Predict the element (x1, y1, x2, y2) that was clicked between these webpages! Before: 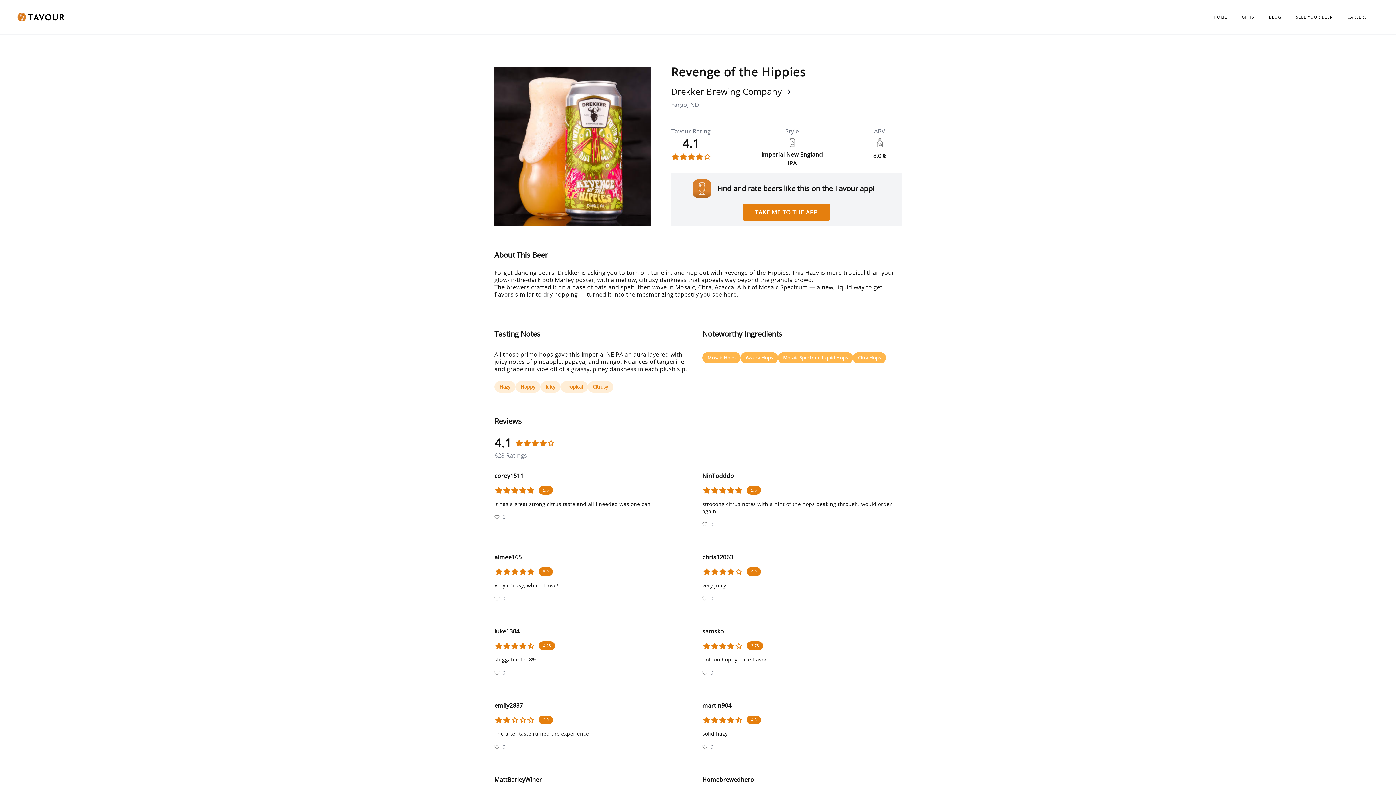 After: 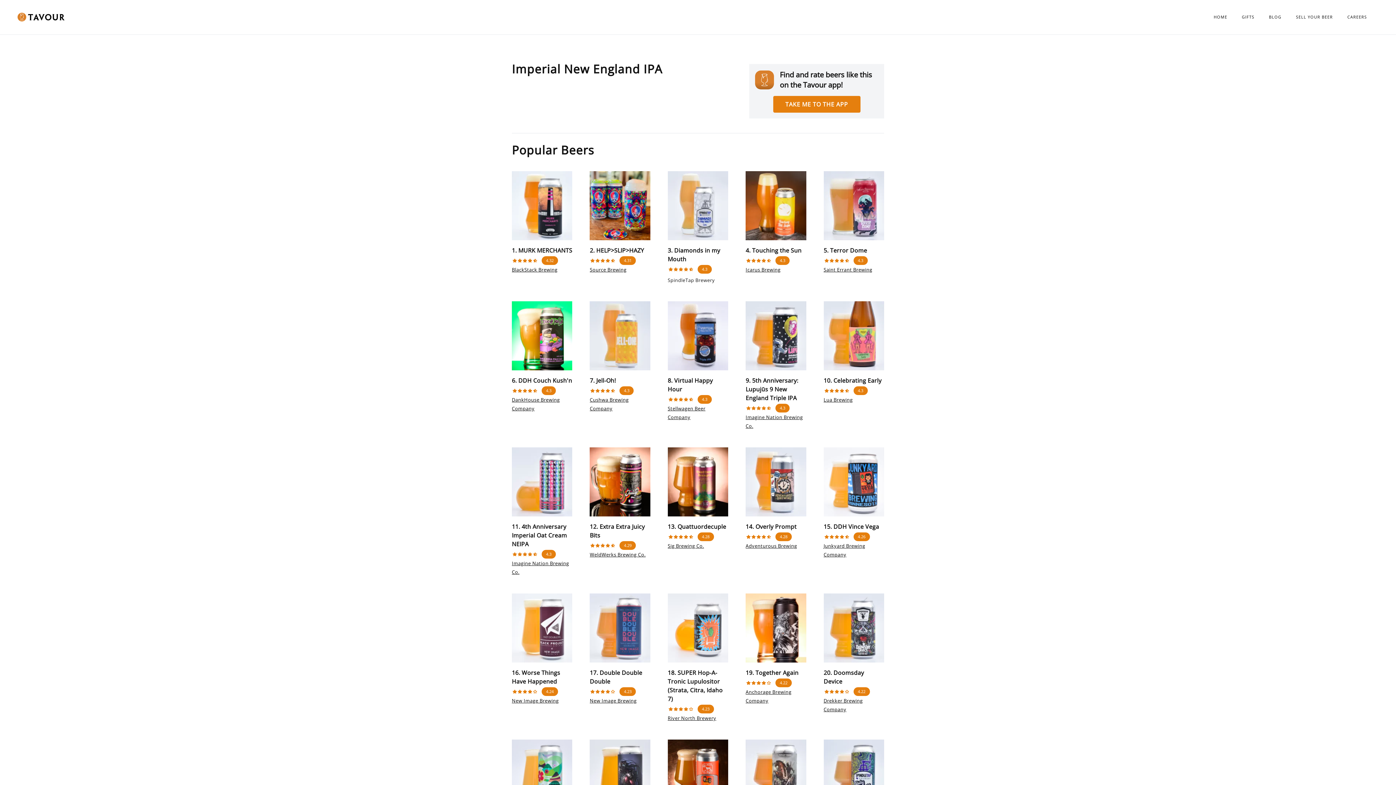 Action: label: Imperial New England IPA bbox: (757, 150, 826, 167)